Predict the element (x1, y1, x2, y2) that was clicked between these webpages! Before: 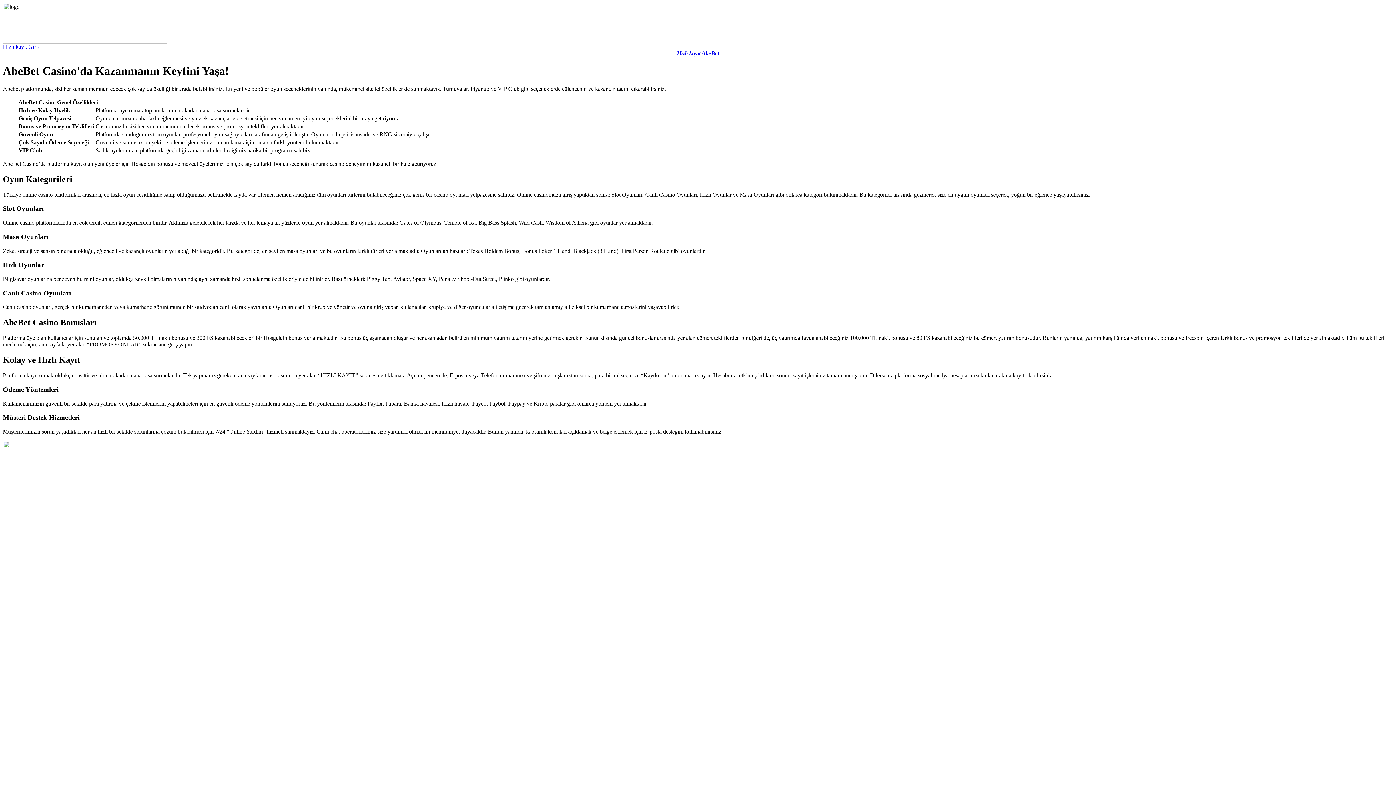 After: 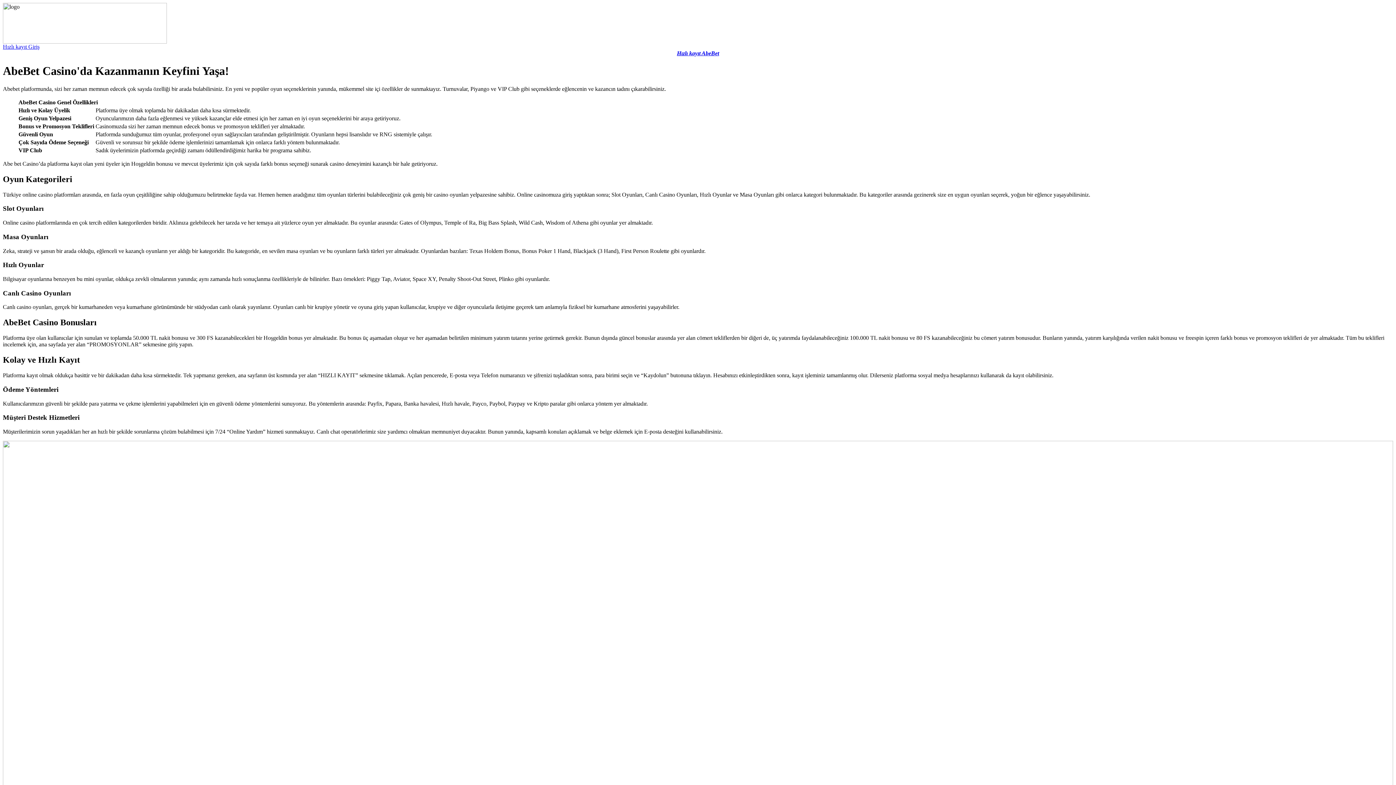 Action: bbox: (2, 43, 28, 49) label: Hızlı kayıt 